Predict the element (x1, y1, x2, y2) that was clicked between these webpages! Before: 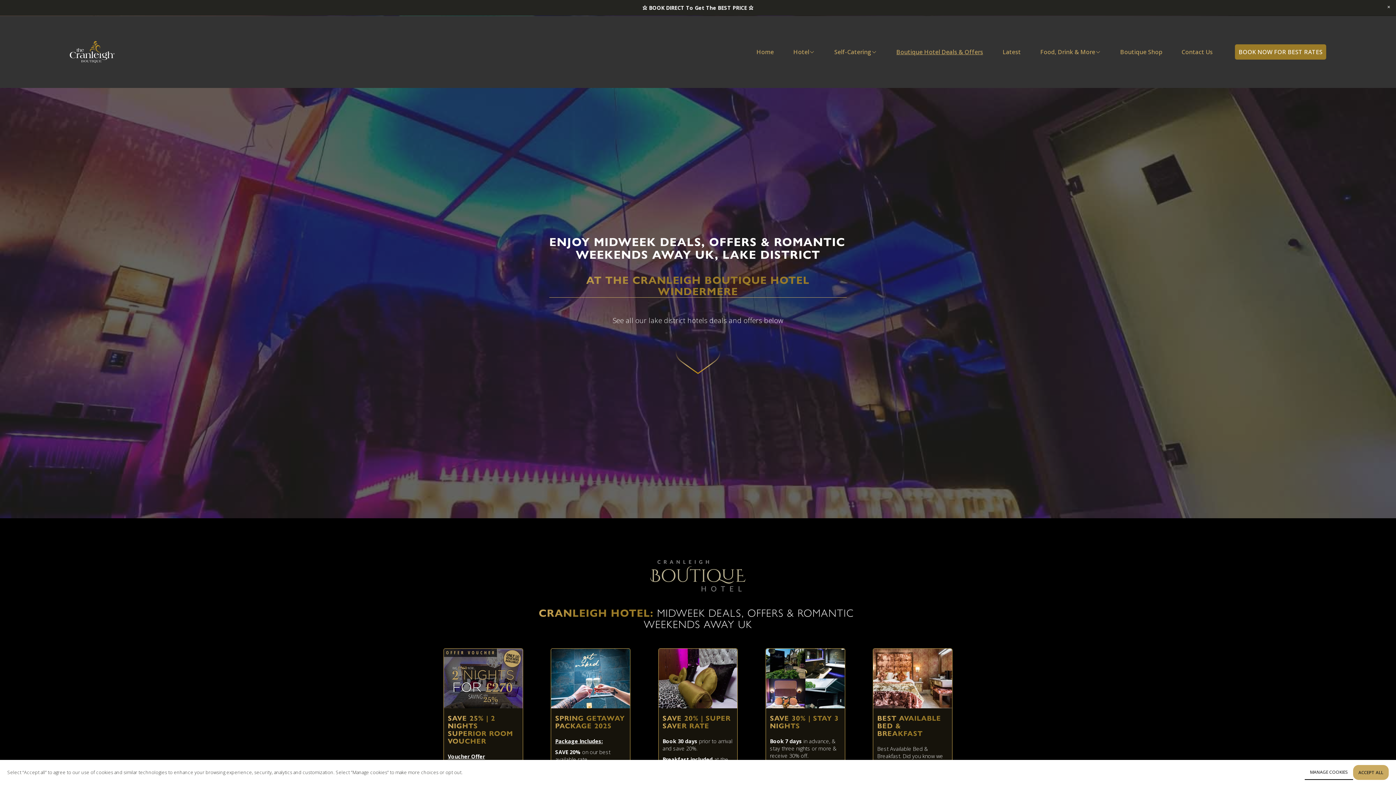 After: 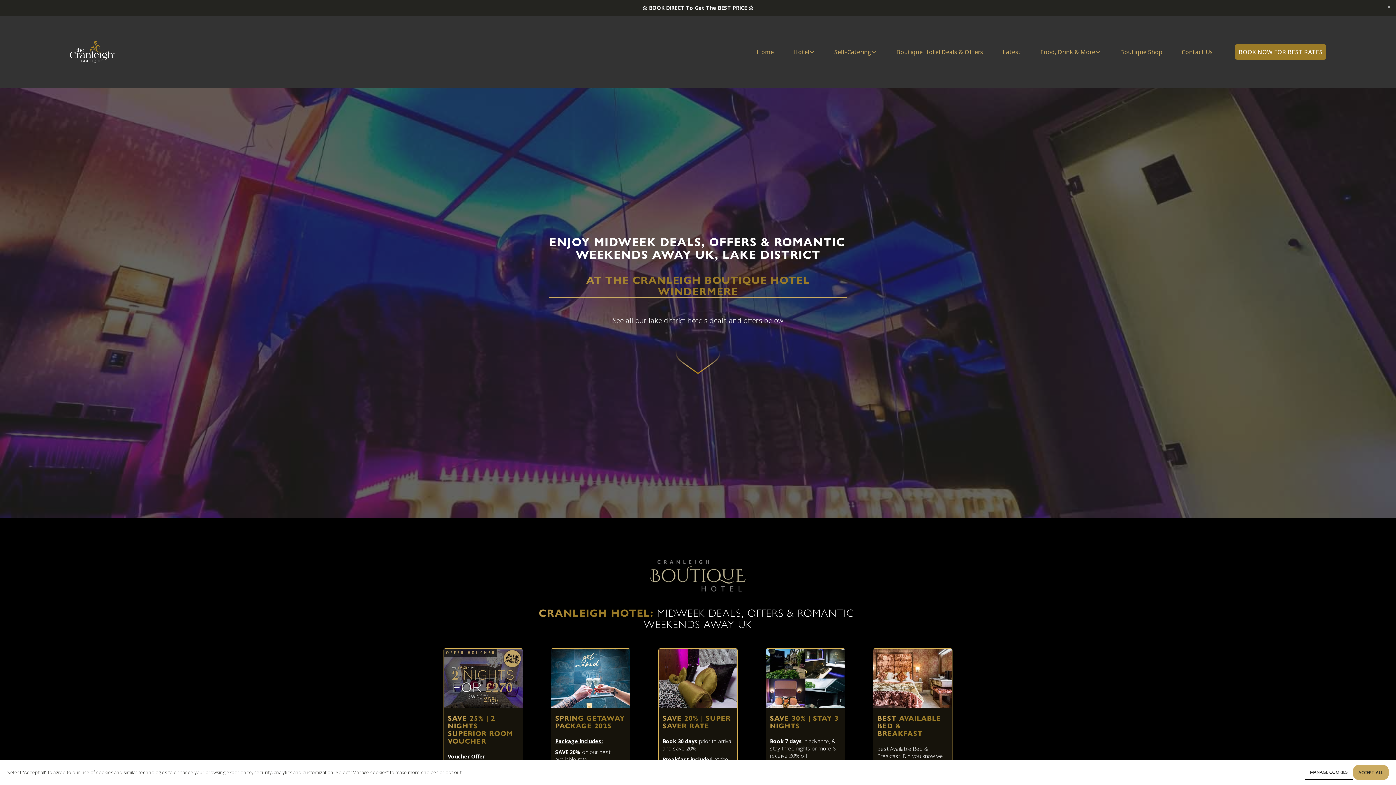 Action: label: Boutique Hotel Deals & Offers bbox: (896, 47, 983, 57)